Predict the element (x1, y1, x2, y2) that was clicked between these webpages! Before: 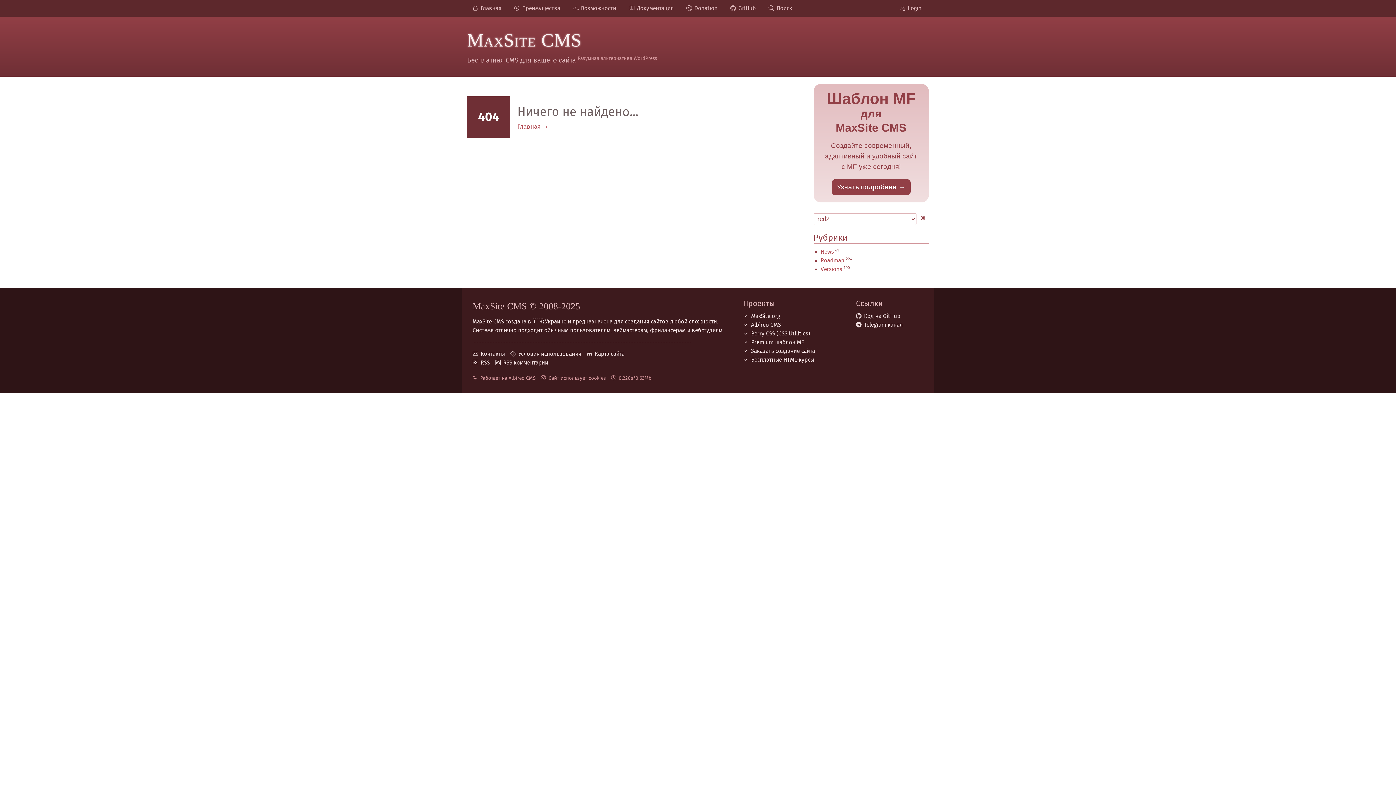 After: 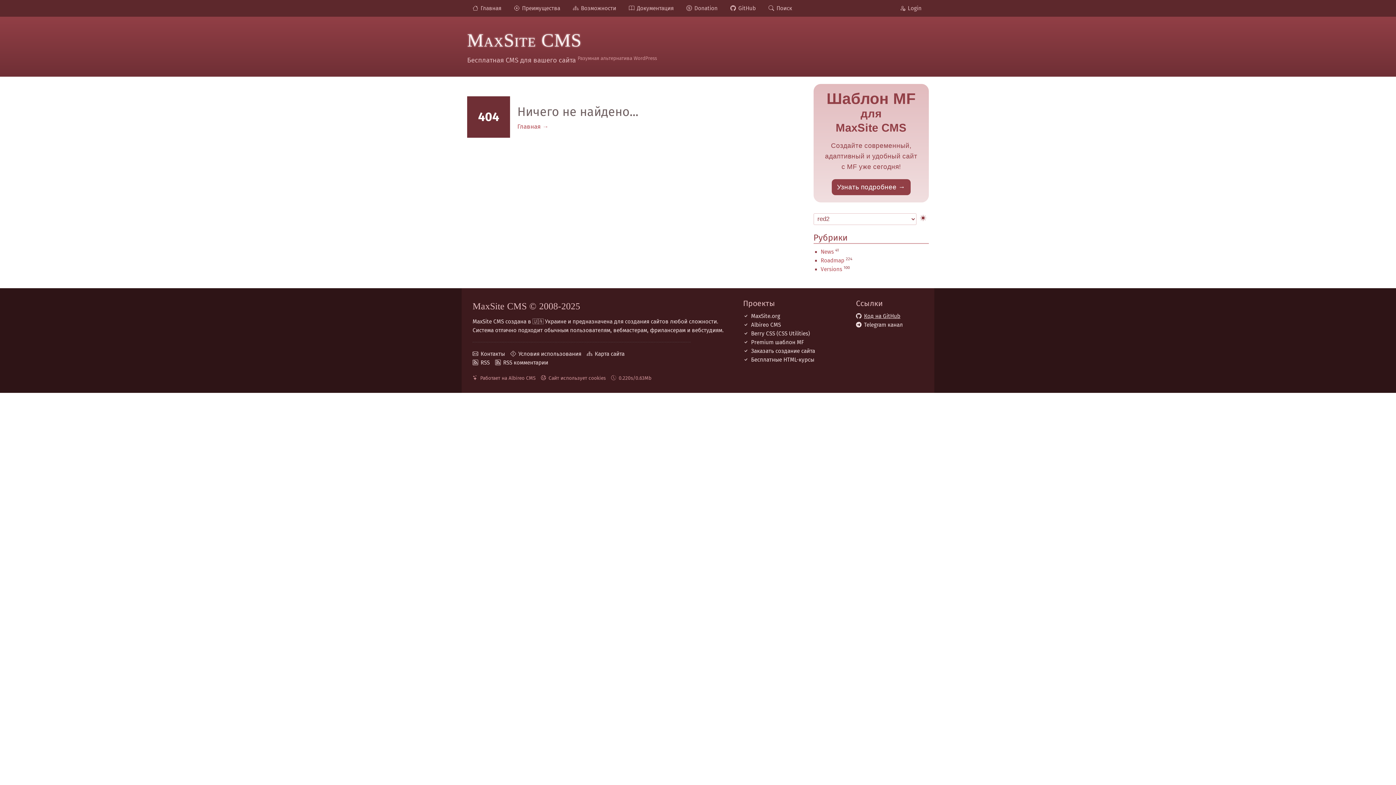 Action: bbox: (856, 313, 900, 319) label: Код на GitHub